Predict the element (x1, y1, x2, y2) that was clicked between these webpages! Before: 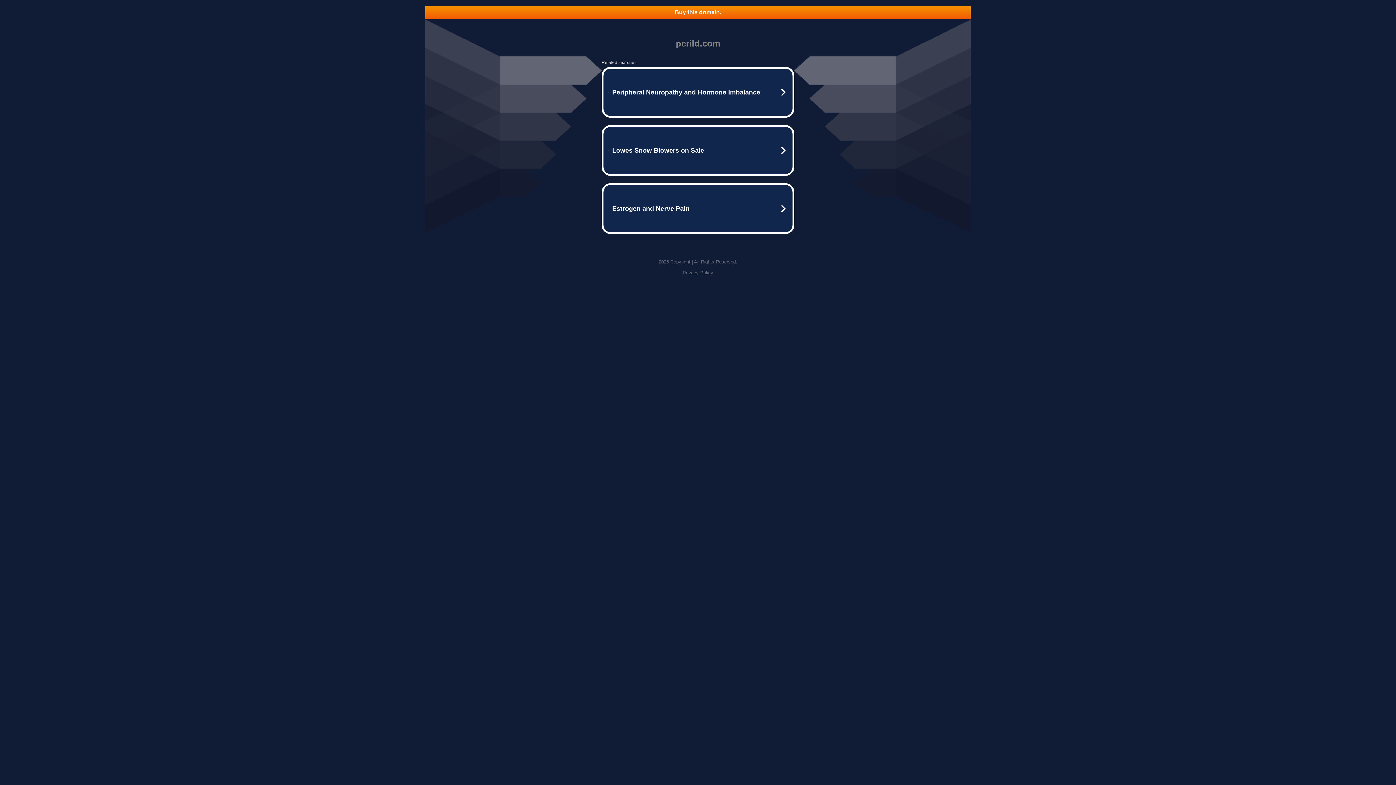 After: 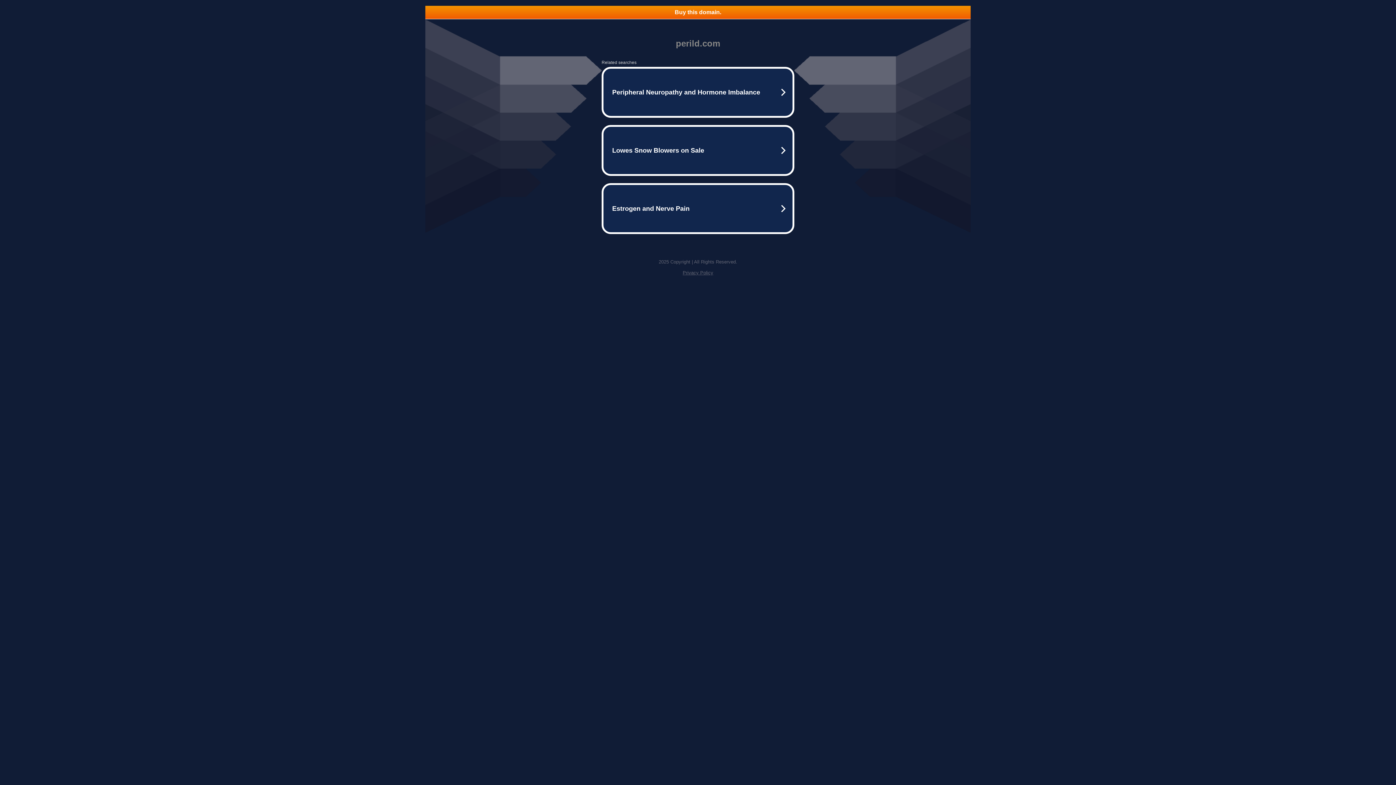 Action: label: Buy this domain. bbox: (425, 5, 970, 18)